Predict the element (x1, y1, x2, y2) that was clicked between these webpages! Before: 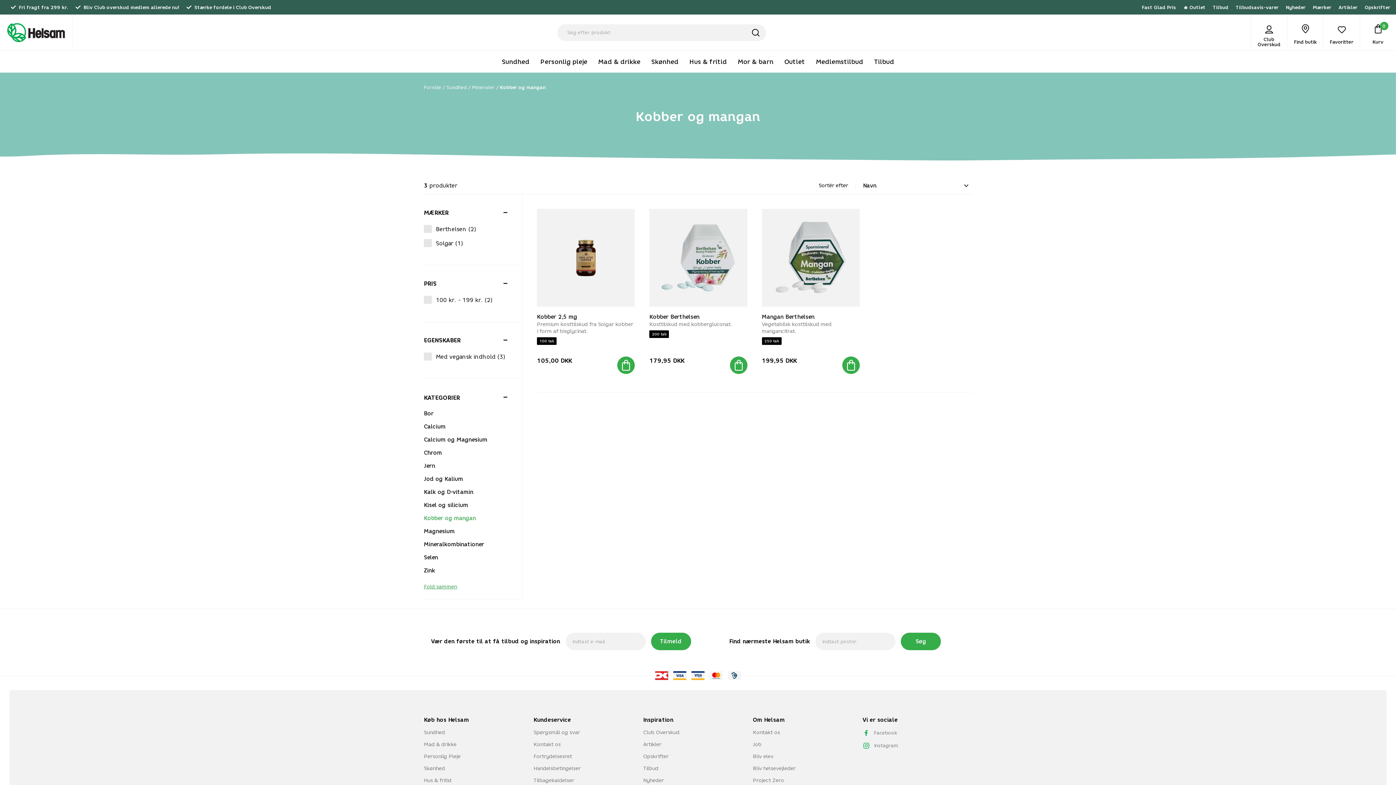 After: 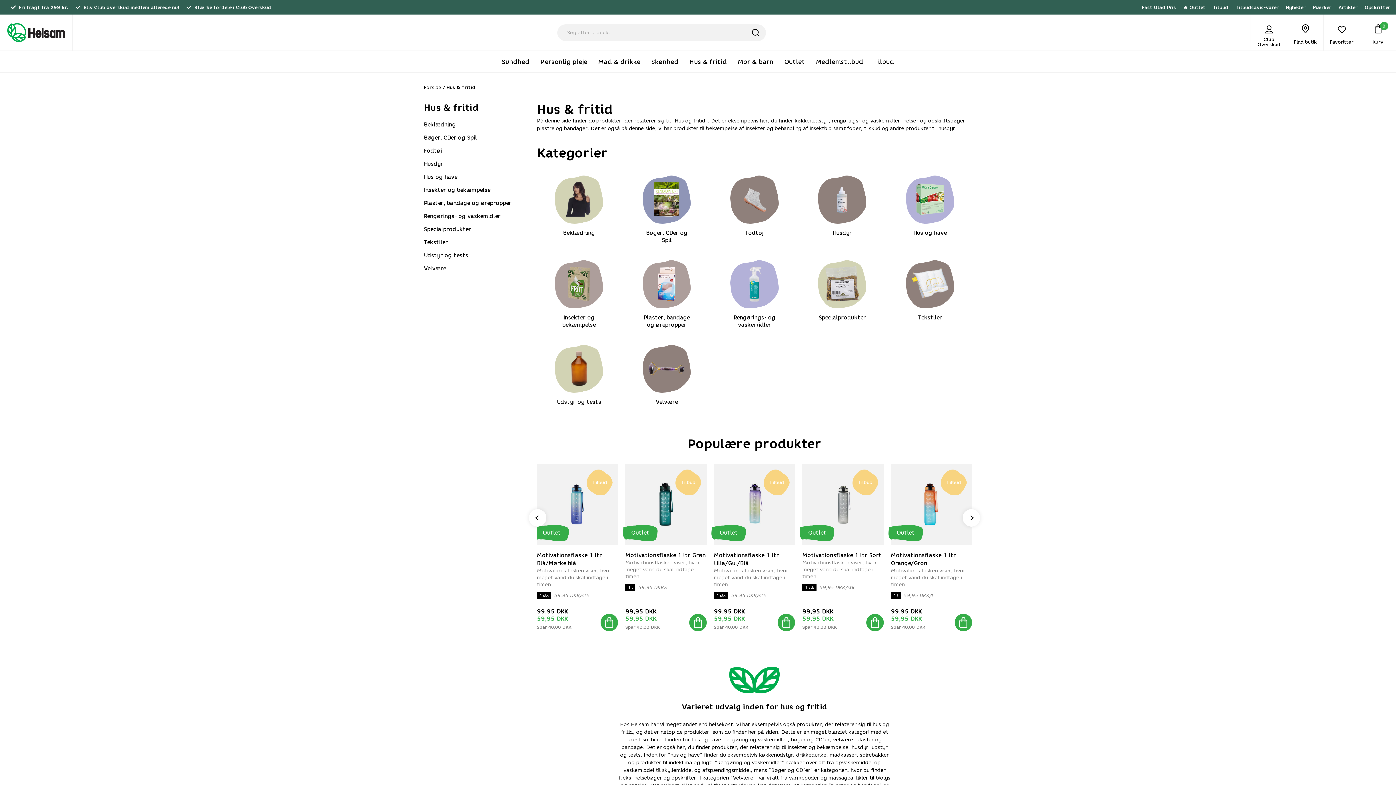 Action: label: Hus & fritid bbox: (684, 50, 732, 72)